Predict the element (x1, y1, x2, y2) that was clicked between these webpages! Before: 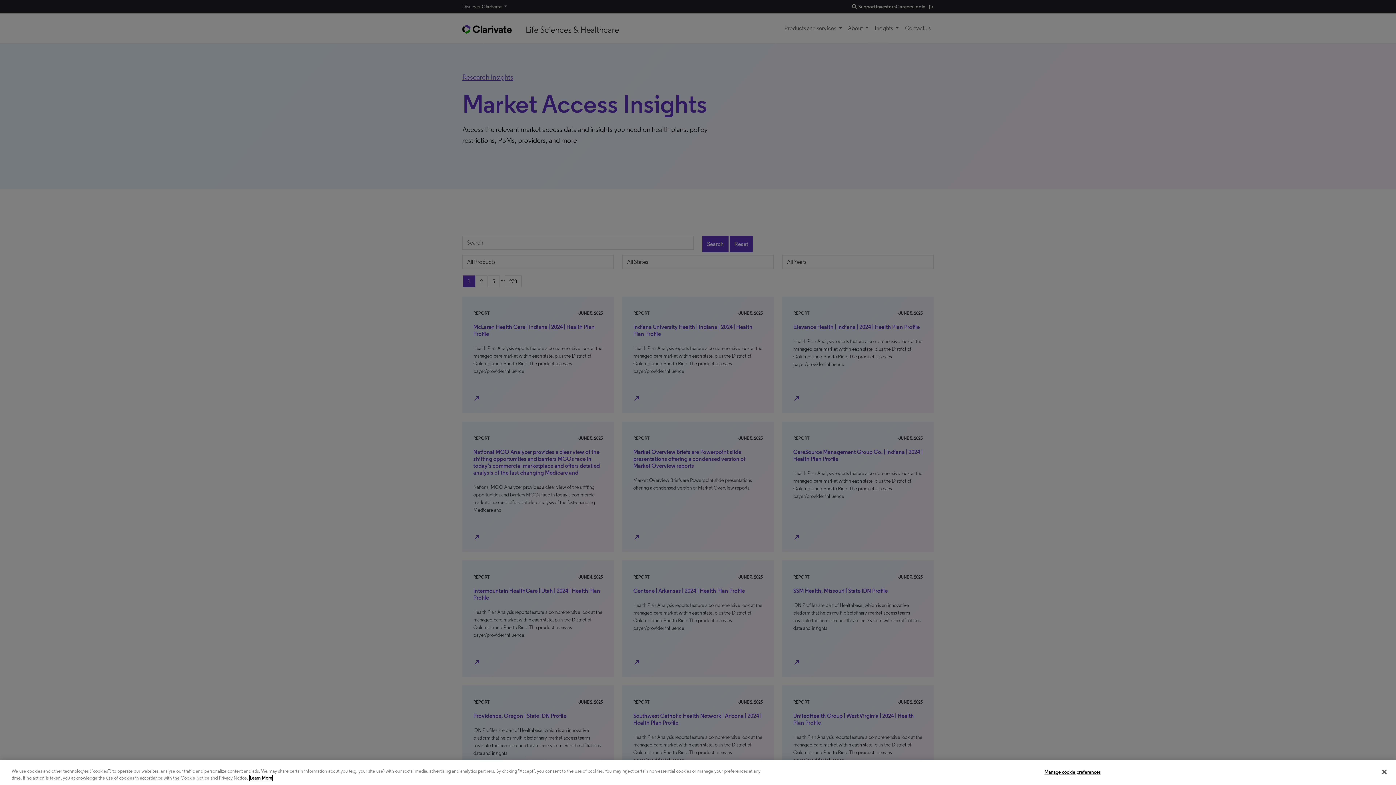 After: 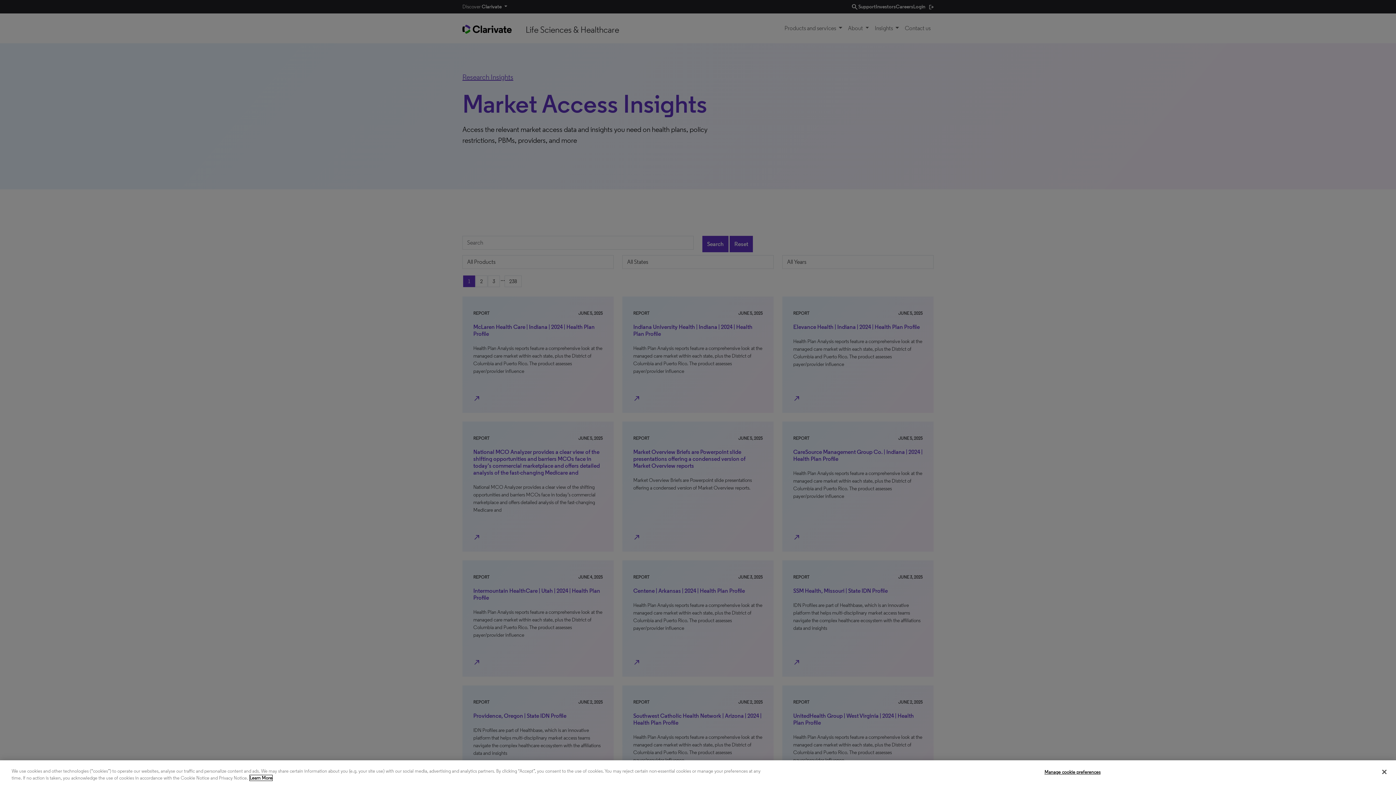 Action: label: More information about your privacy, opens in a new tab bbox: (249, 775, 272, 781)